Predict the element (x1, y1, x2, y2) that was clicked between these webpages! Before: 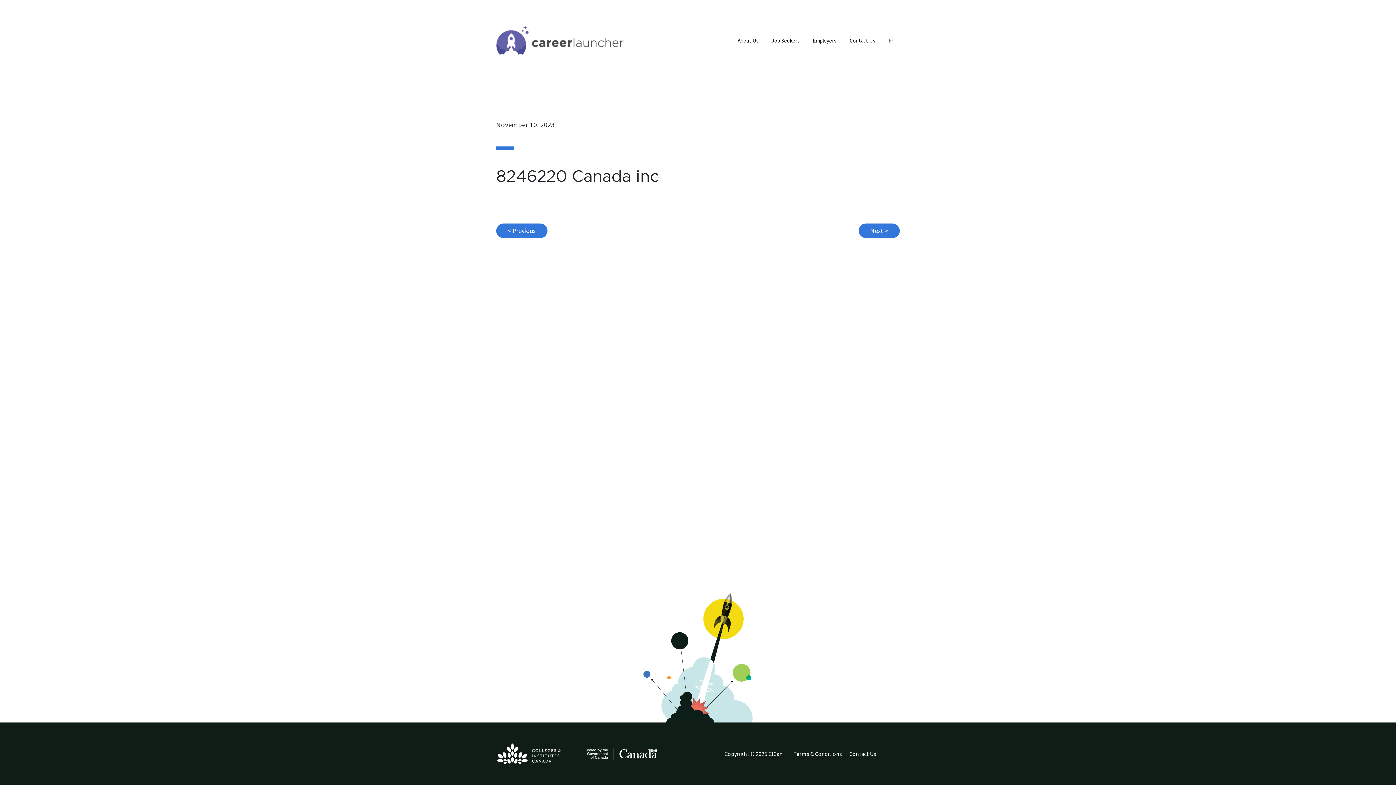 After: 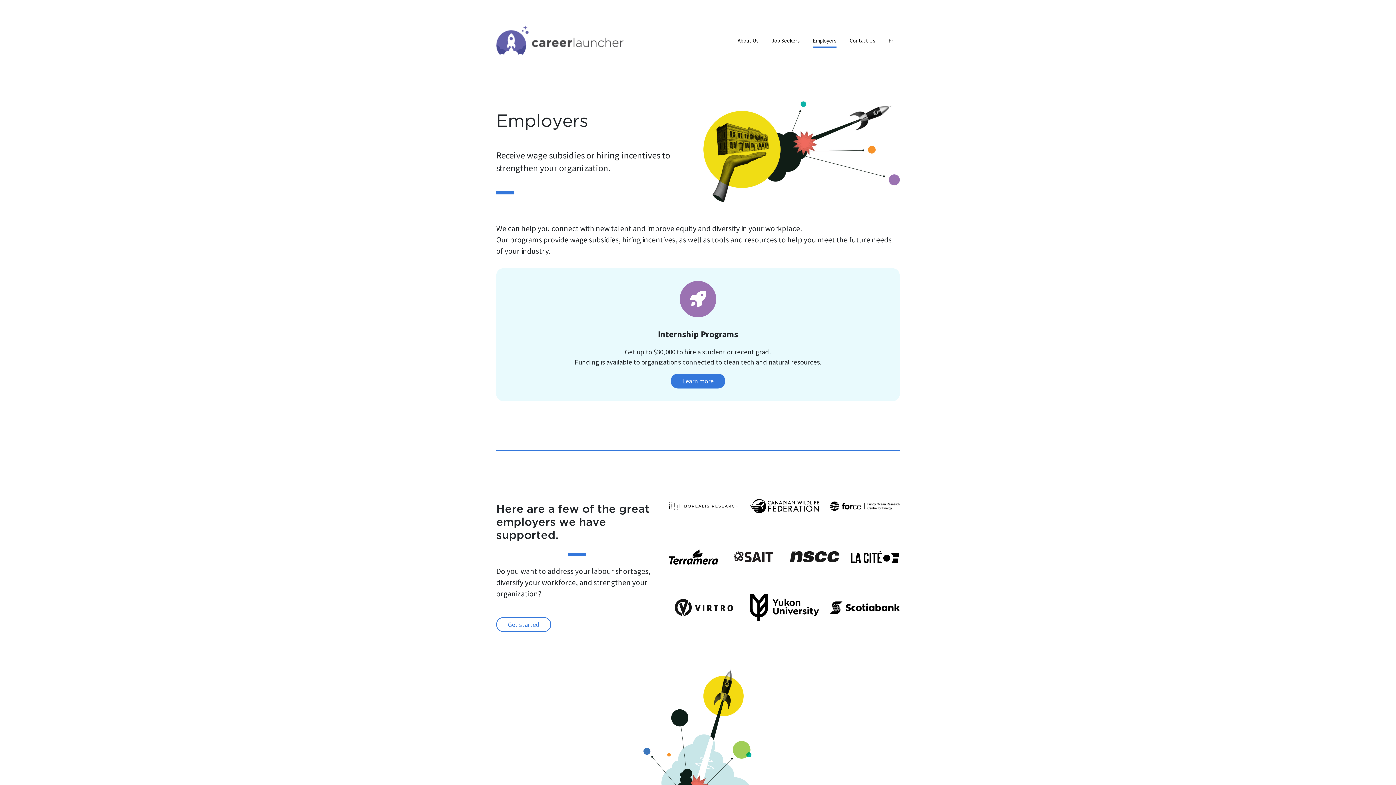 Action: bbox: (813, 36, 836, 47) label: Employers